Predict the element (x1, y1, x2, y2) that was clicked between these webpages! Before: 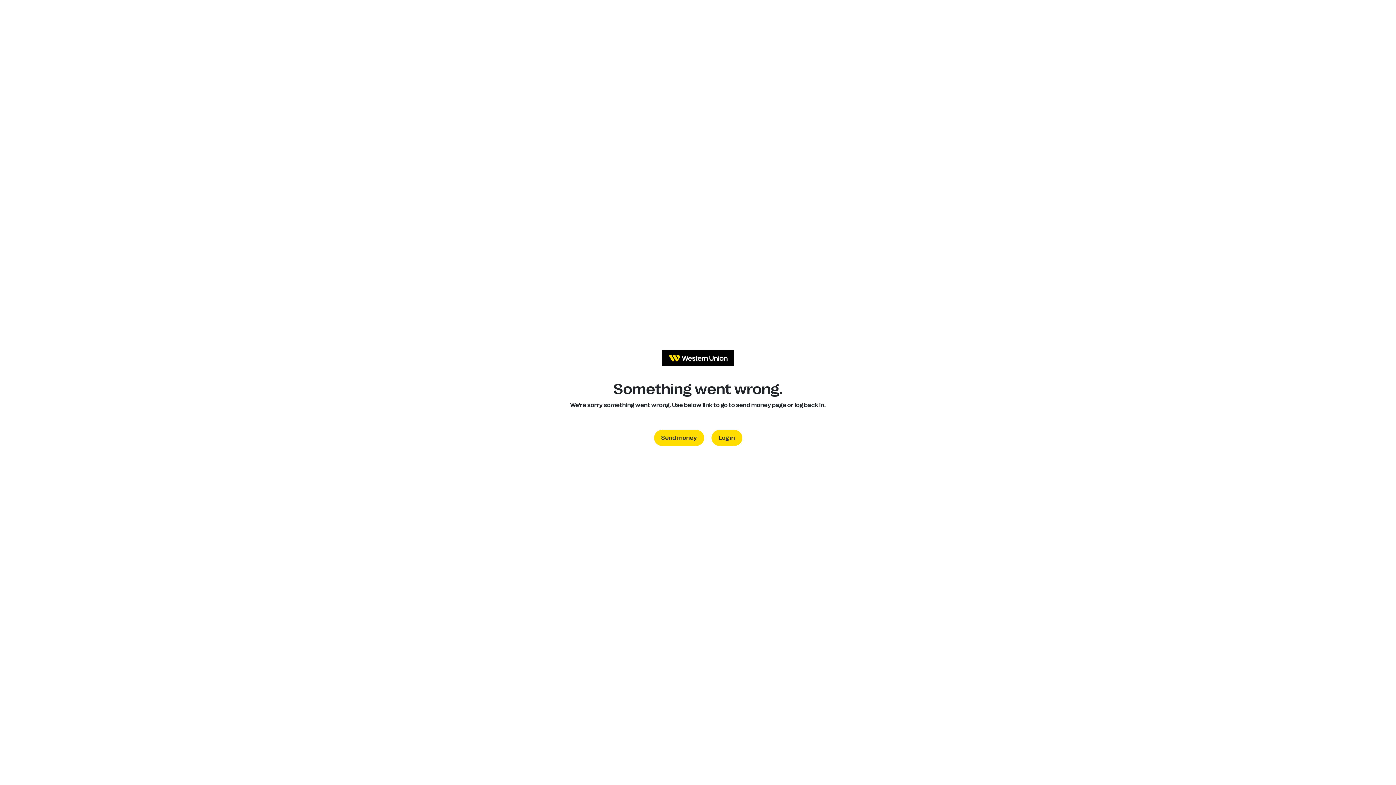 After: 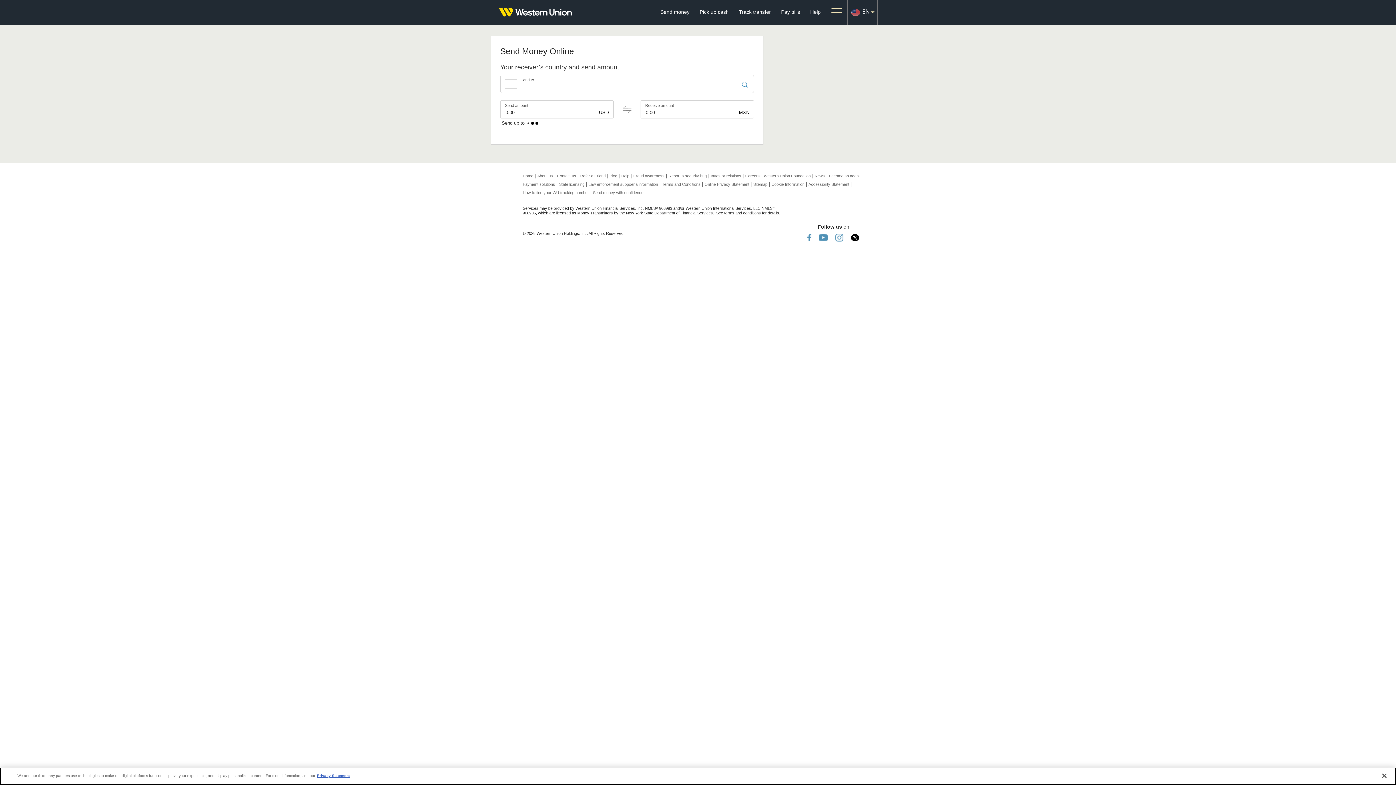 Action: bbox: (654, 430, 704, 446) label: Send money